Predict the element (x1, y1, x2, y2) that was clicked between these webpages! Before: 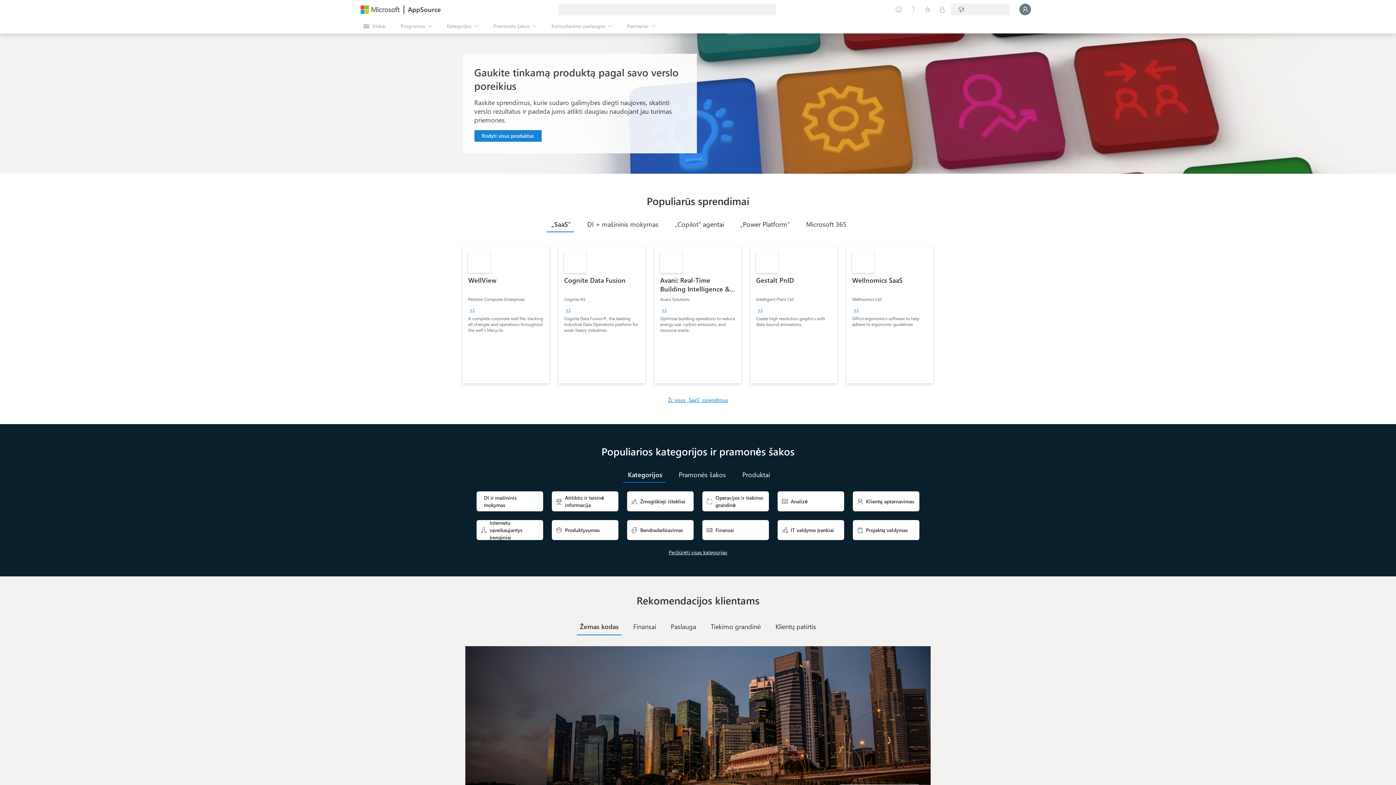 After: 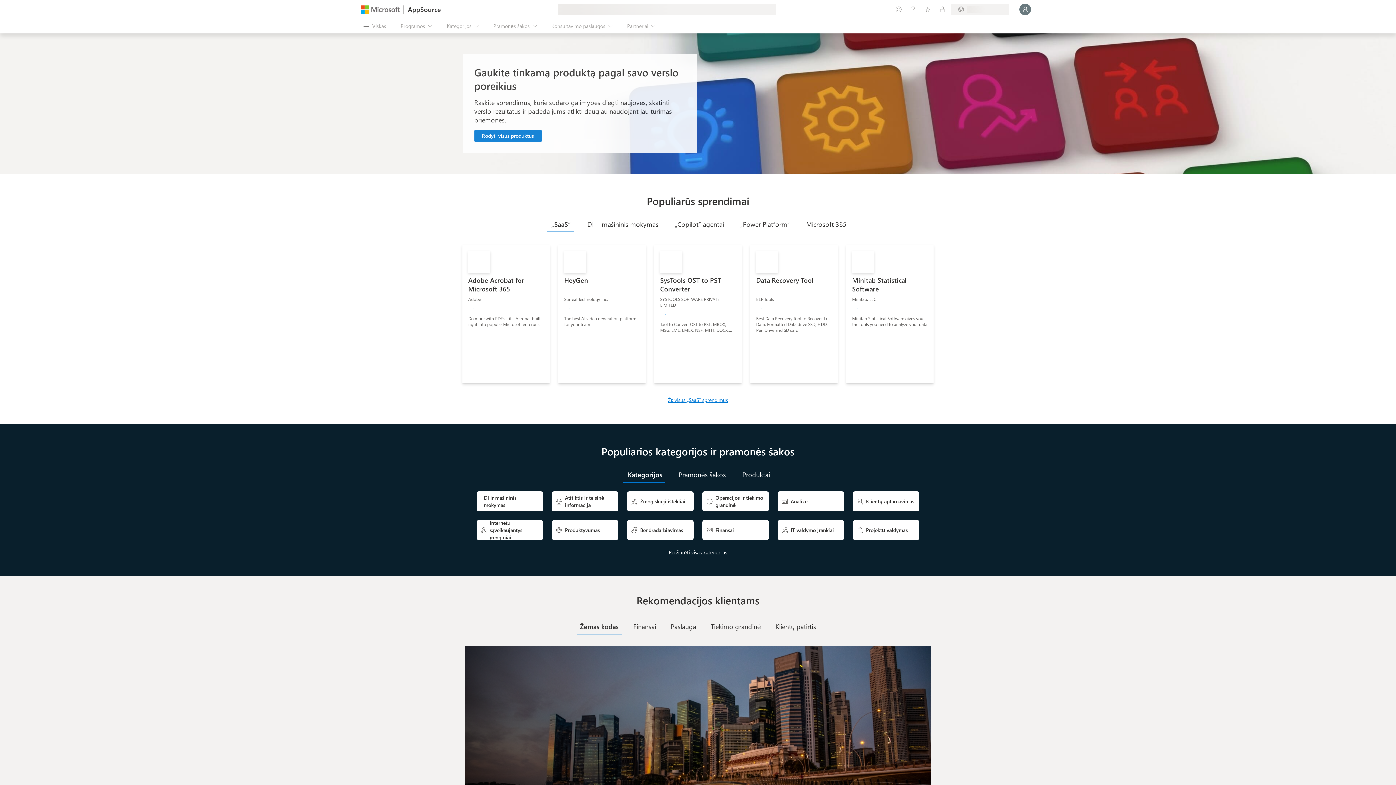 Action: bbox: (572, 618, 626, 634) label: Žemas kodas